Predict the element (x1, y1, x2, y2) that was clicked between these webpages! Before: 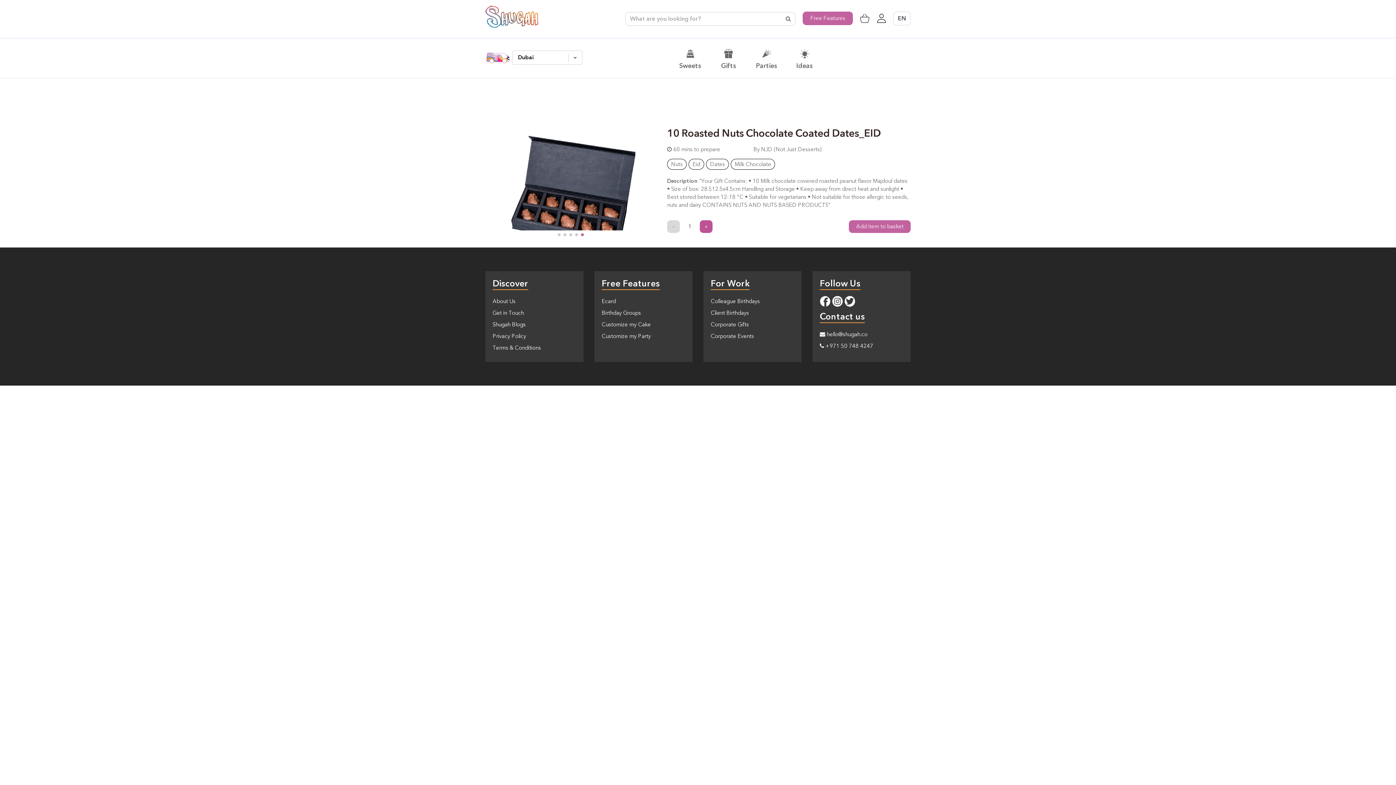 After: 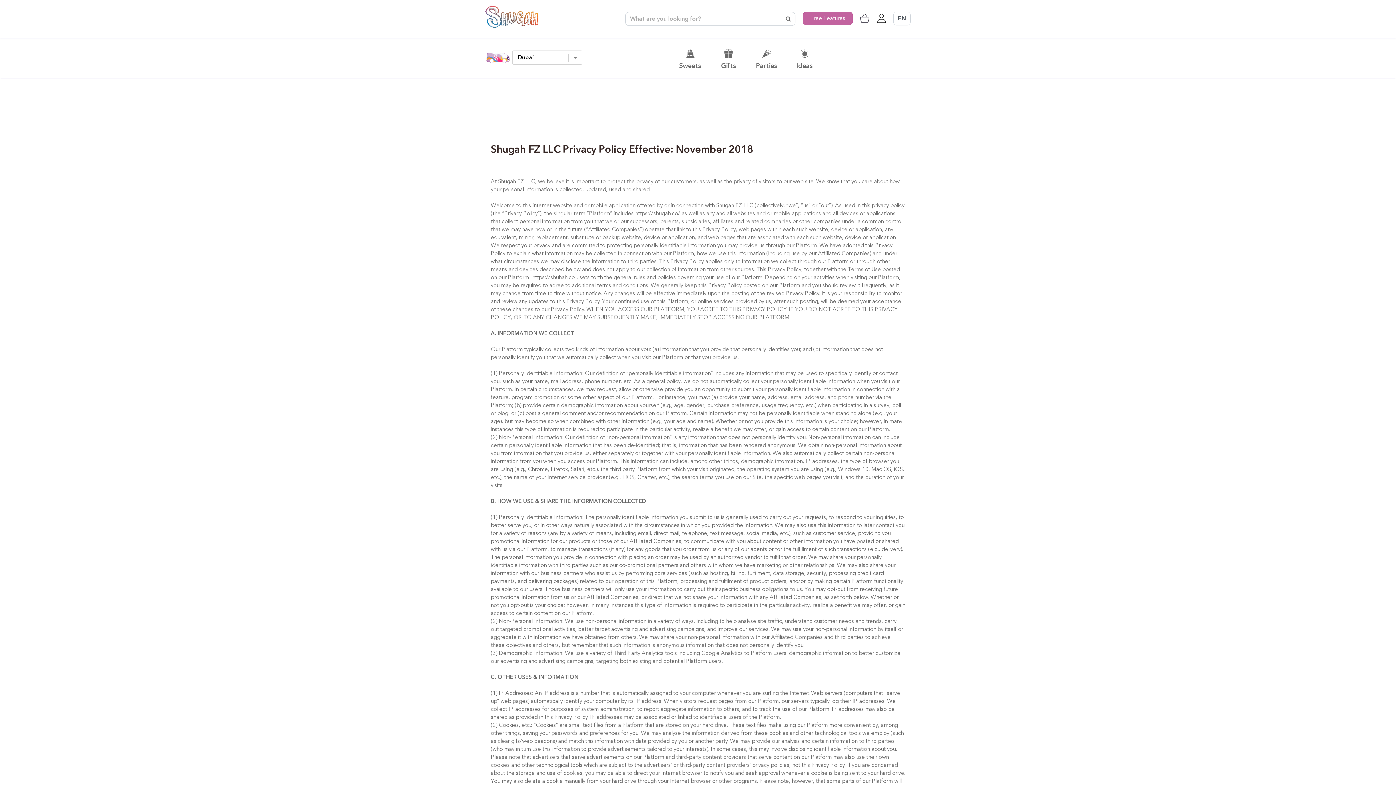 Action: label: Privacy Policy bbox: (492, 332, 526, 340)